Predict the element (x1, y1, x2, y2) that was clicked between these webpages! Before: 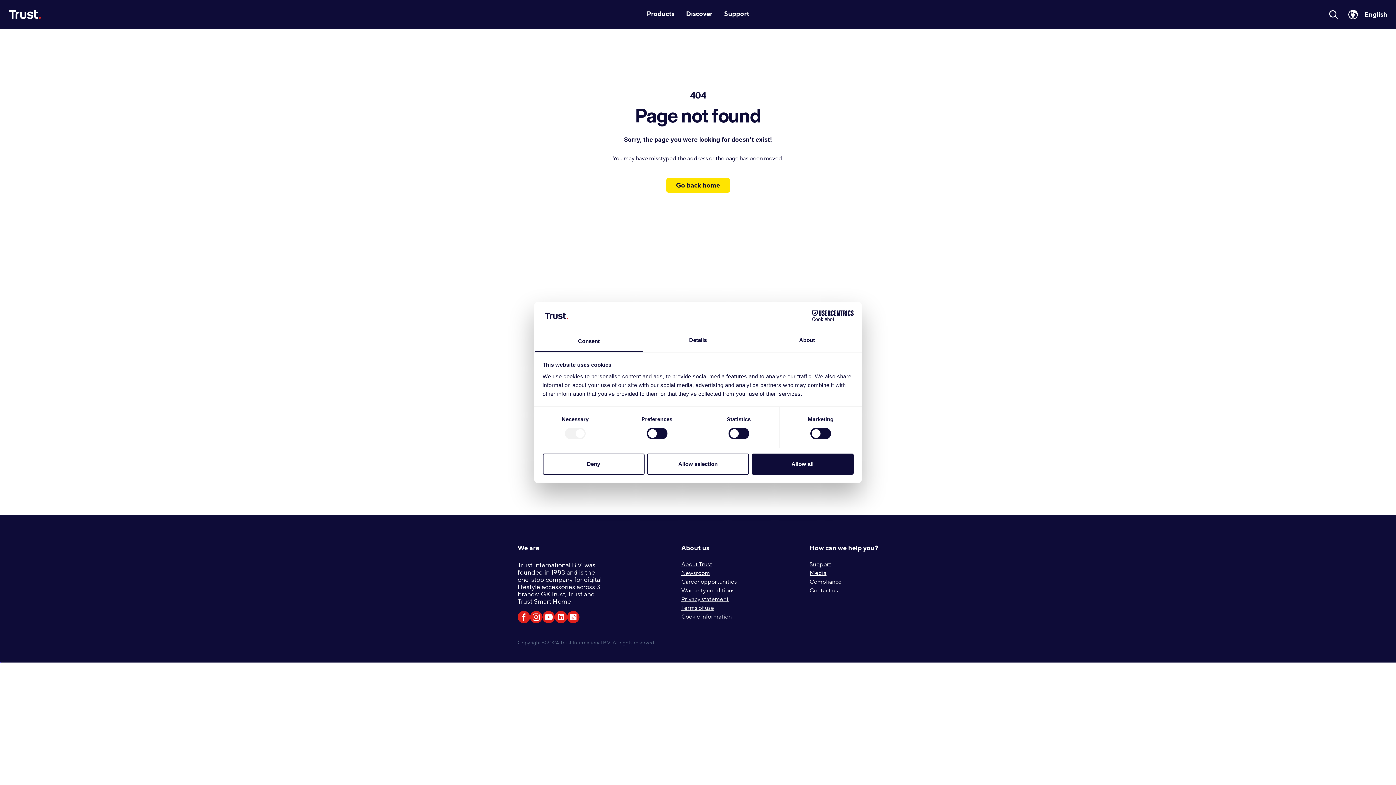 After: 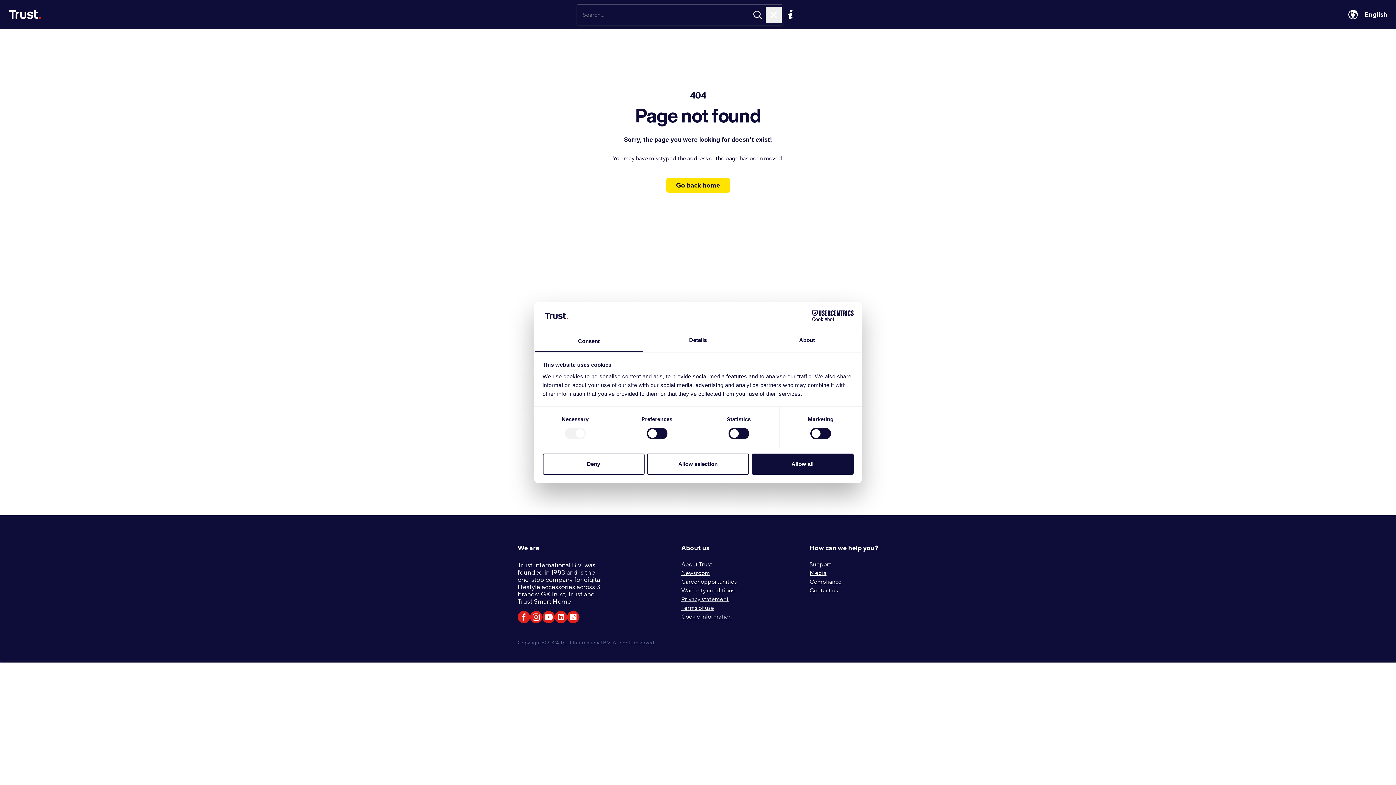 Action: bbox: (1328, 9, 1338, 19)